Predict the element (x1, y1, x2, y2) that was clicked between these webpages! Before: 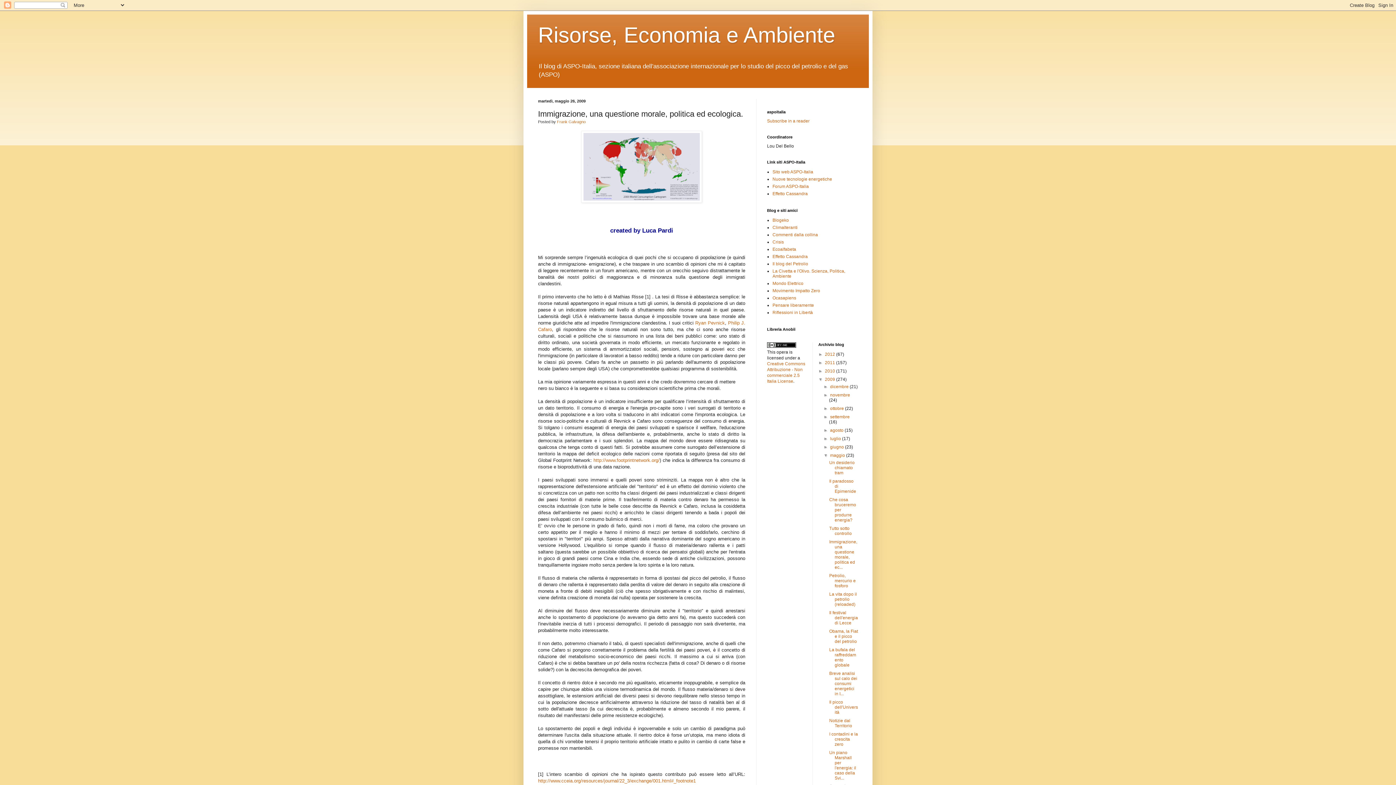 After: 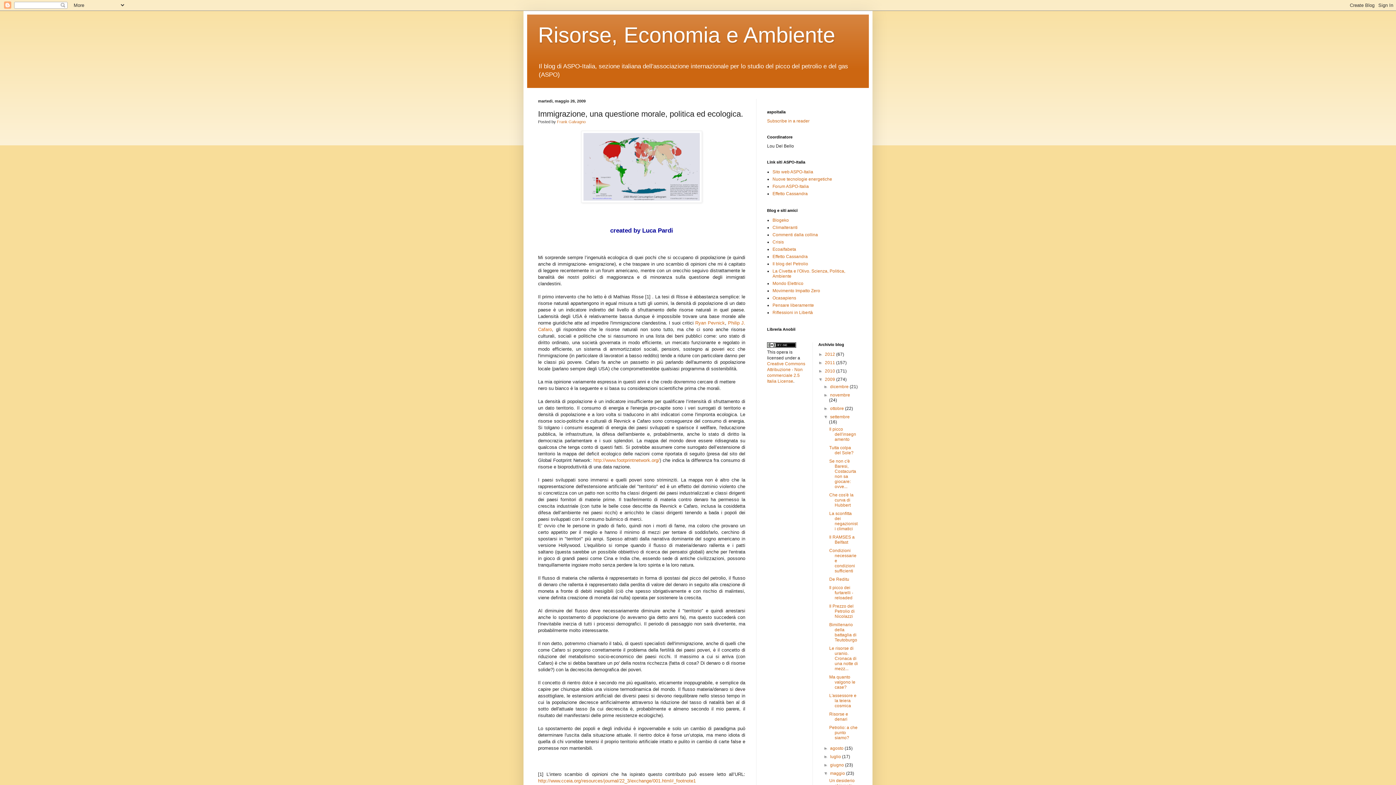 Action: bbox: (823, 414, 830, 419) label: ►  